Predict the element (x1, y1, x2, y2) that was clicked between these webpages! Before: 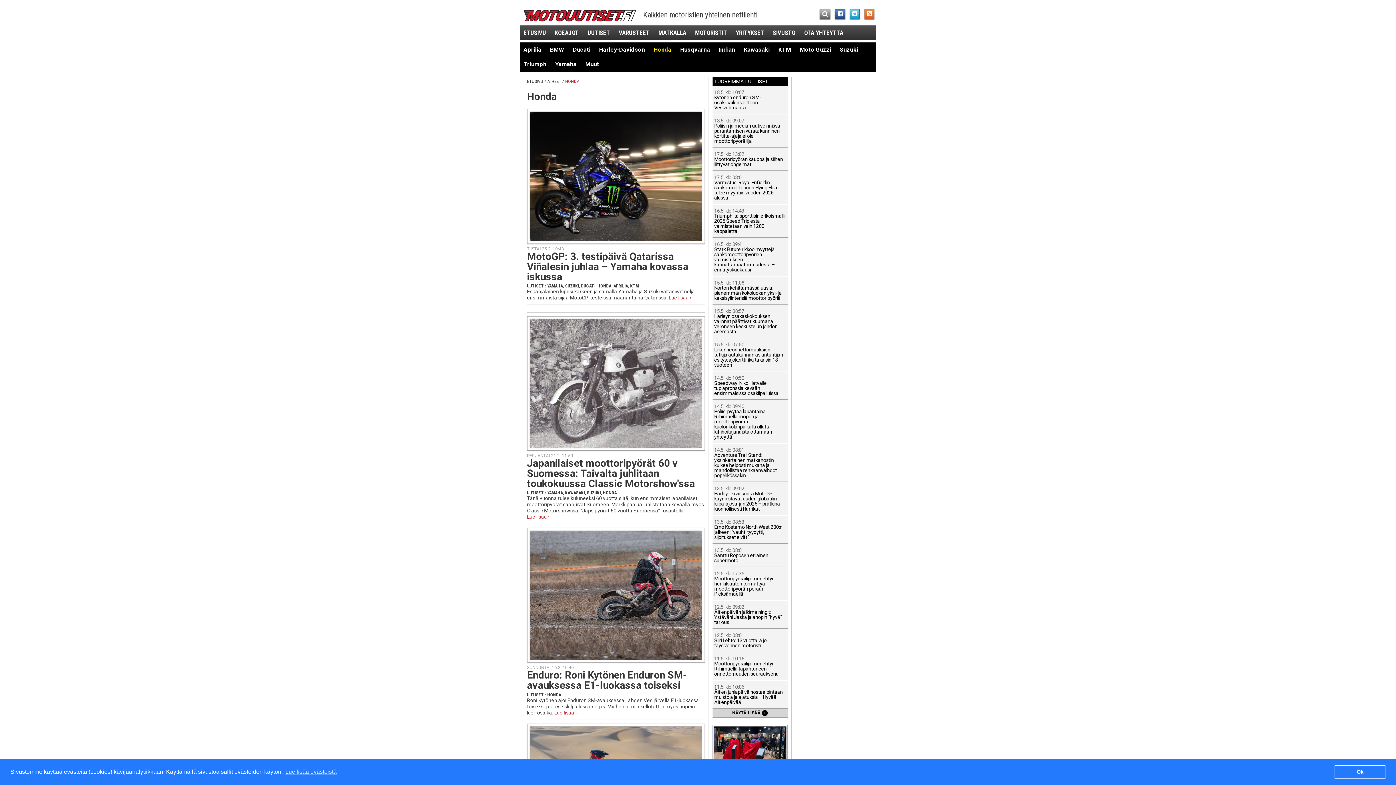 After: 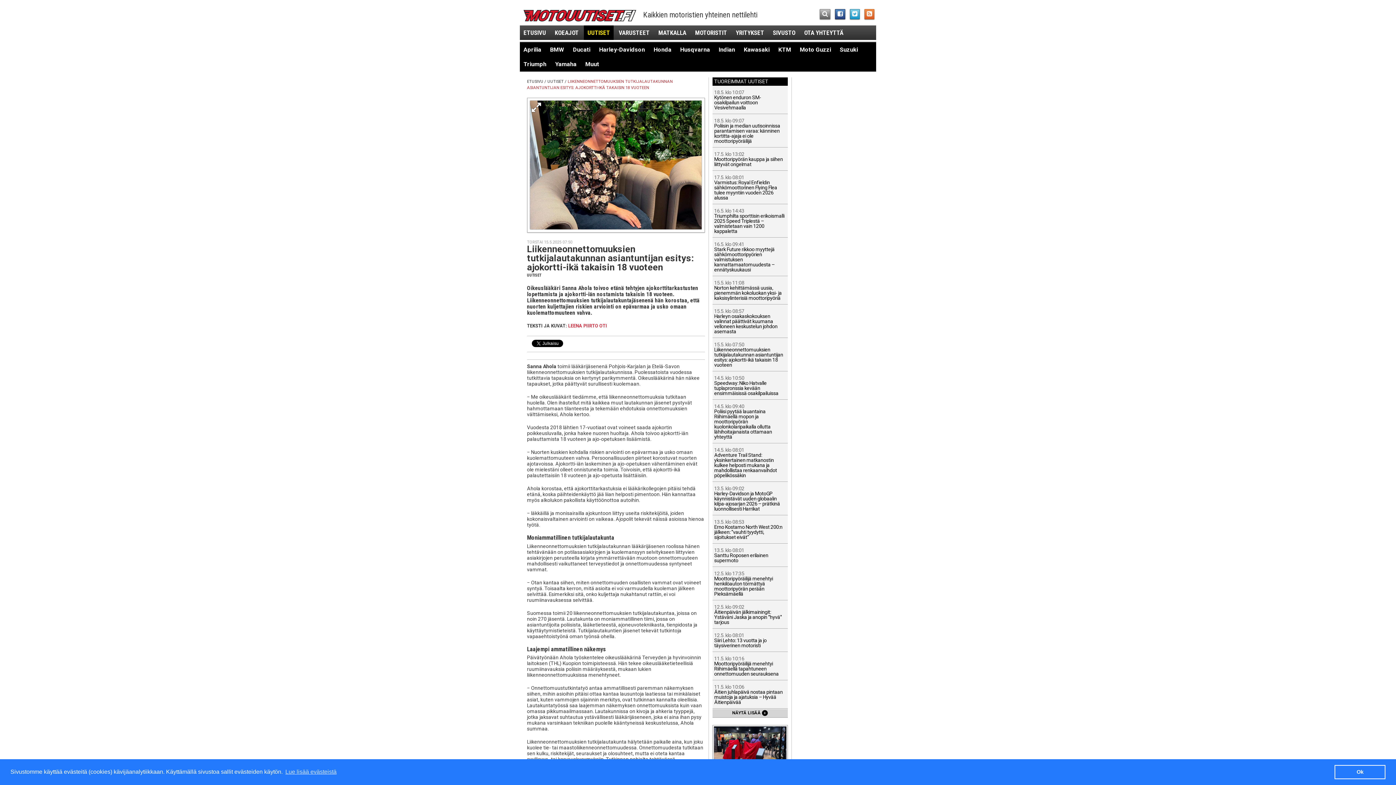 Action: label: 15.5. klo 07:50
Liikenneonnettomuuksien tutkijalautakunnan asiantuntijan esitys: ajokortti-ikä takaisin 18 vuoteen bbox: (714, 342, 786, 367)